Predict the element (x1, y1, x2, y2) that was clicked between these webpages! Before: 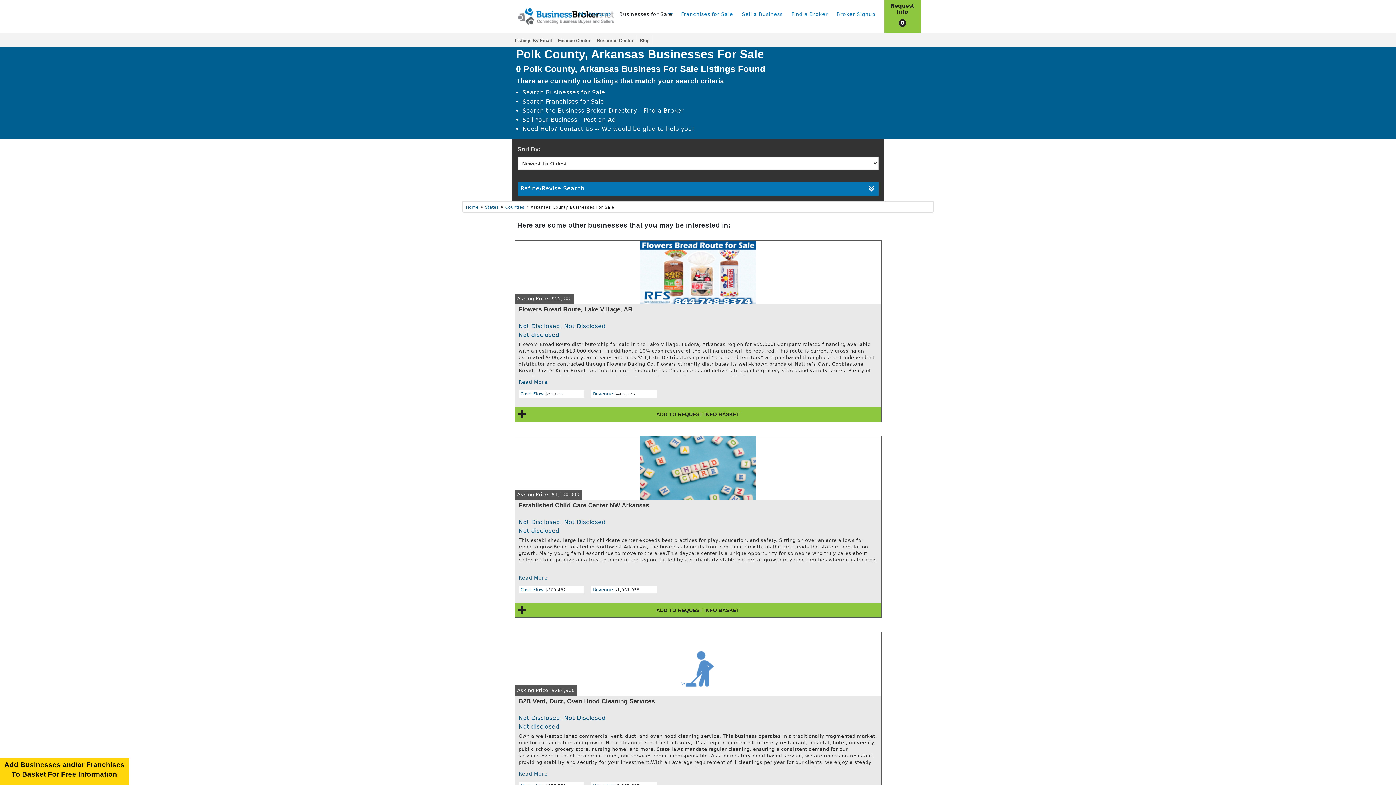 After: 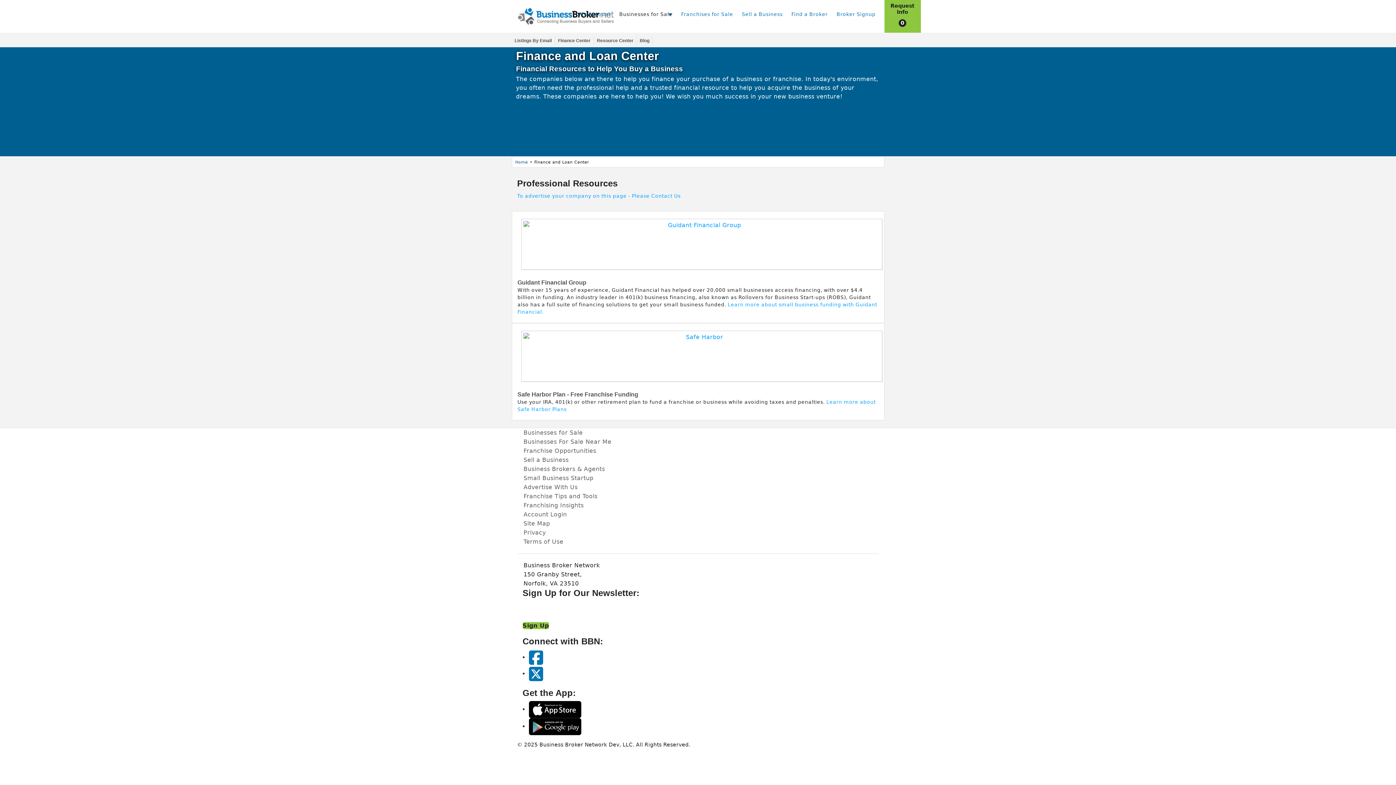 Action: label: Finance Center bbox: (558, 38, 590, 43)